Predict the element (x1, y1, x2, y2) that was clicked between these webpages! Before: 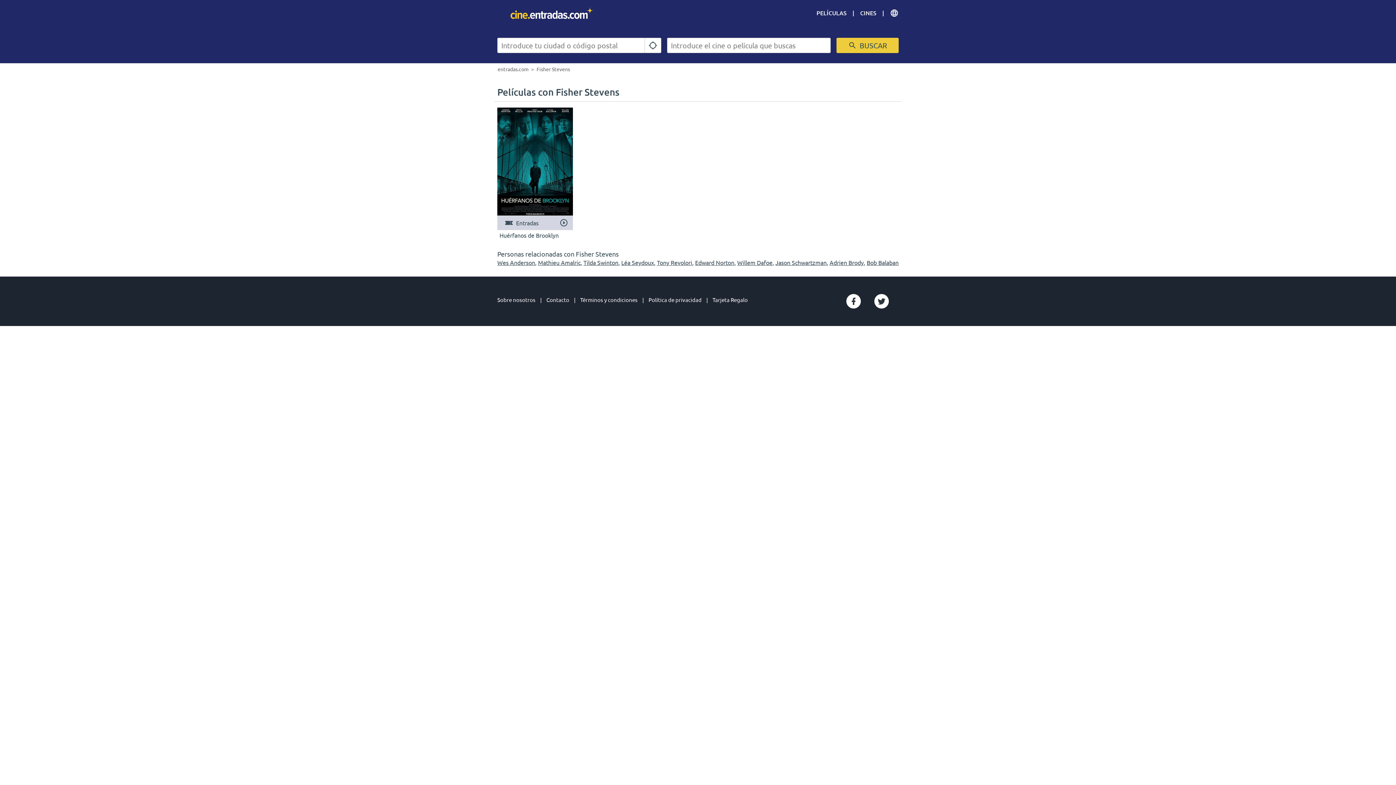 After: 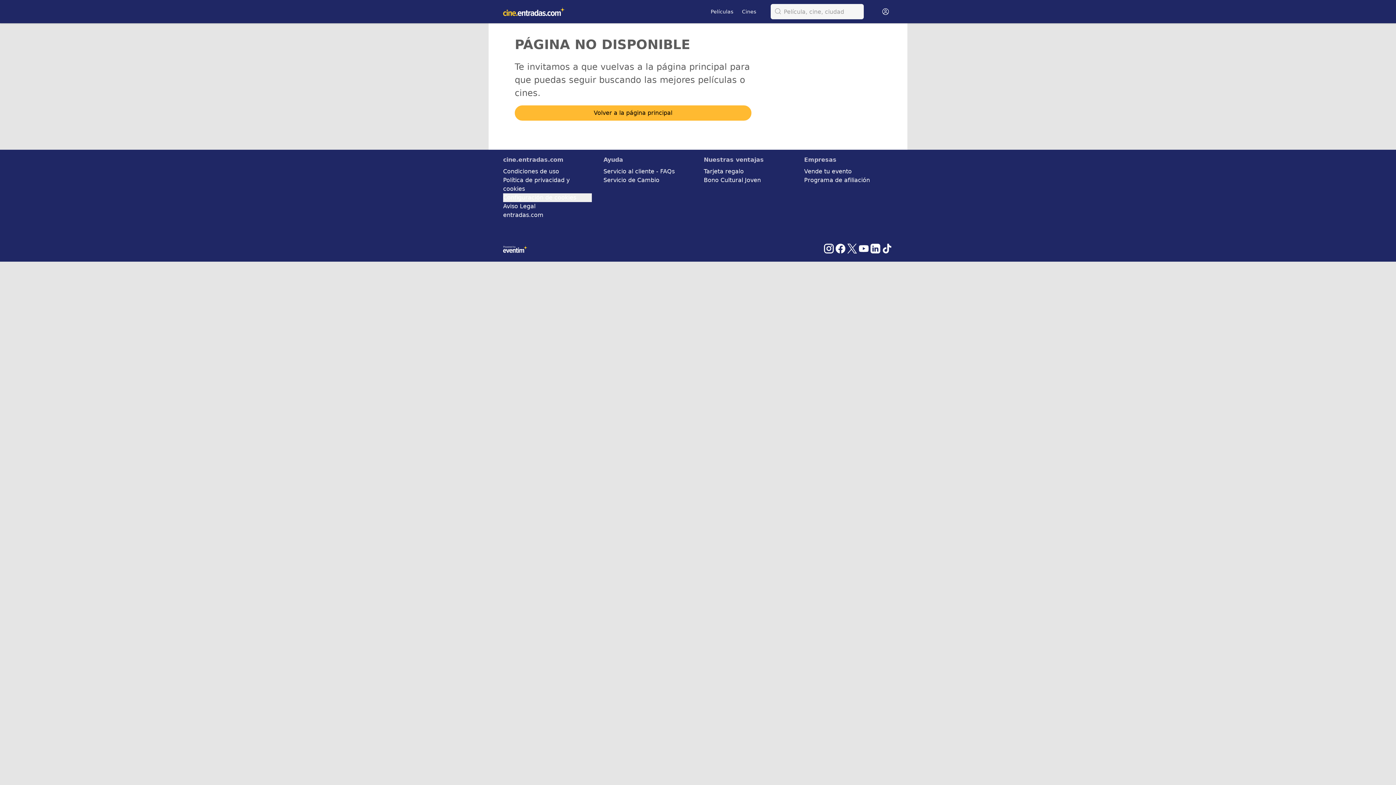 Action: label: Bob Balaban bbox: (866, 258, 898, 266)